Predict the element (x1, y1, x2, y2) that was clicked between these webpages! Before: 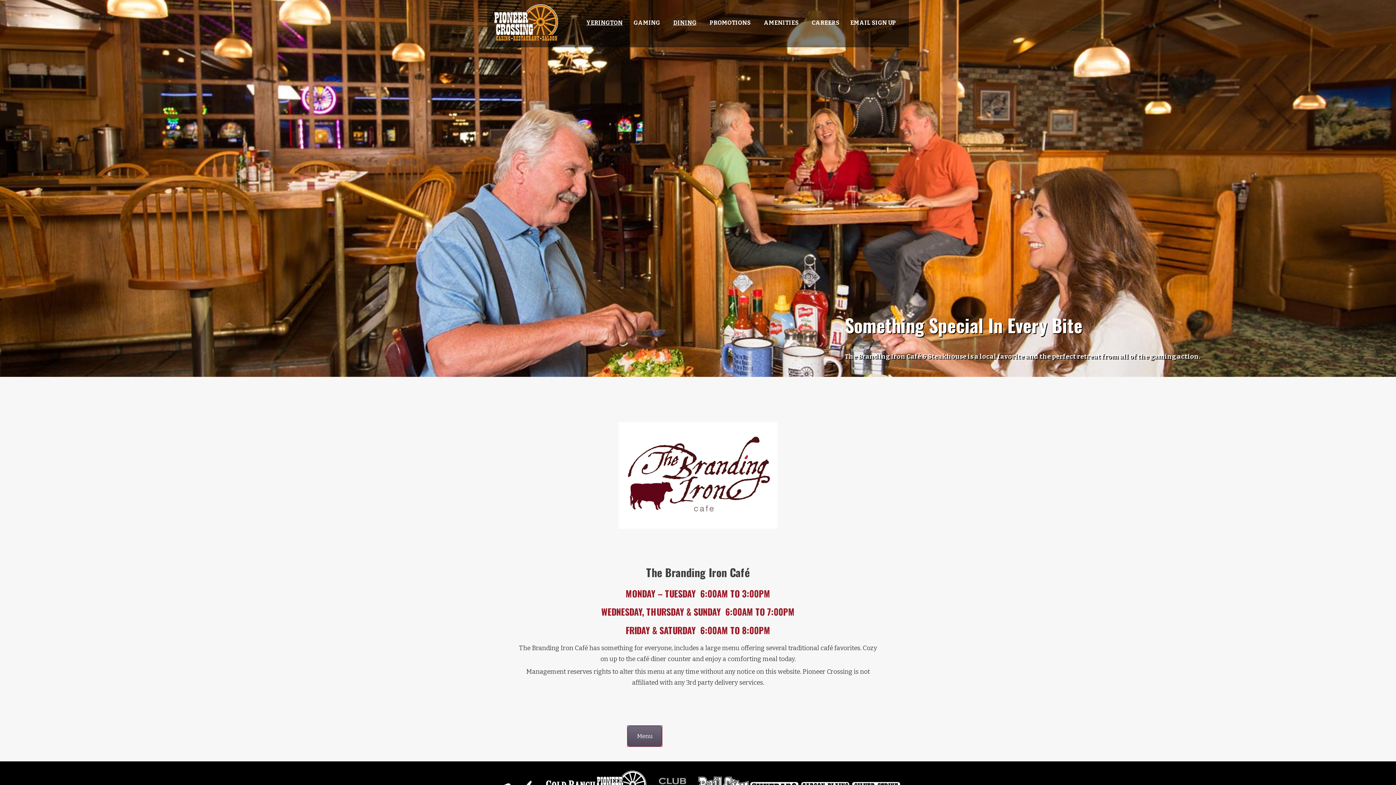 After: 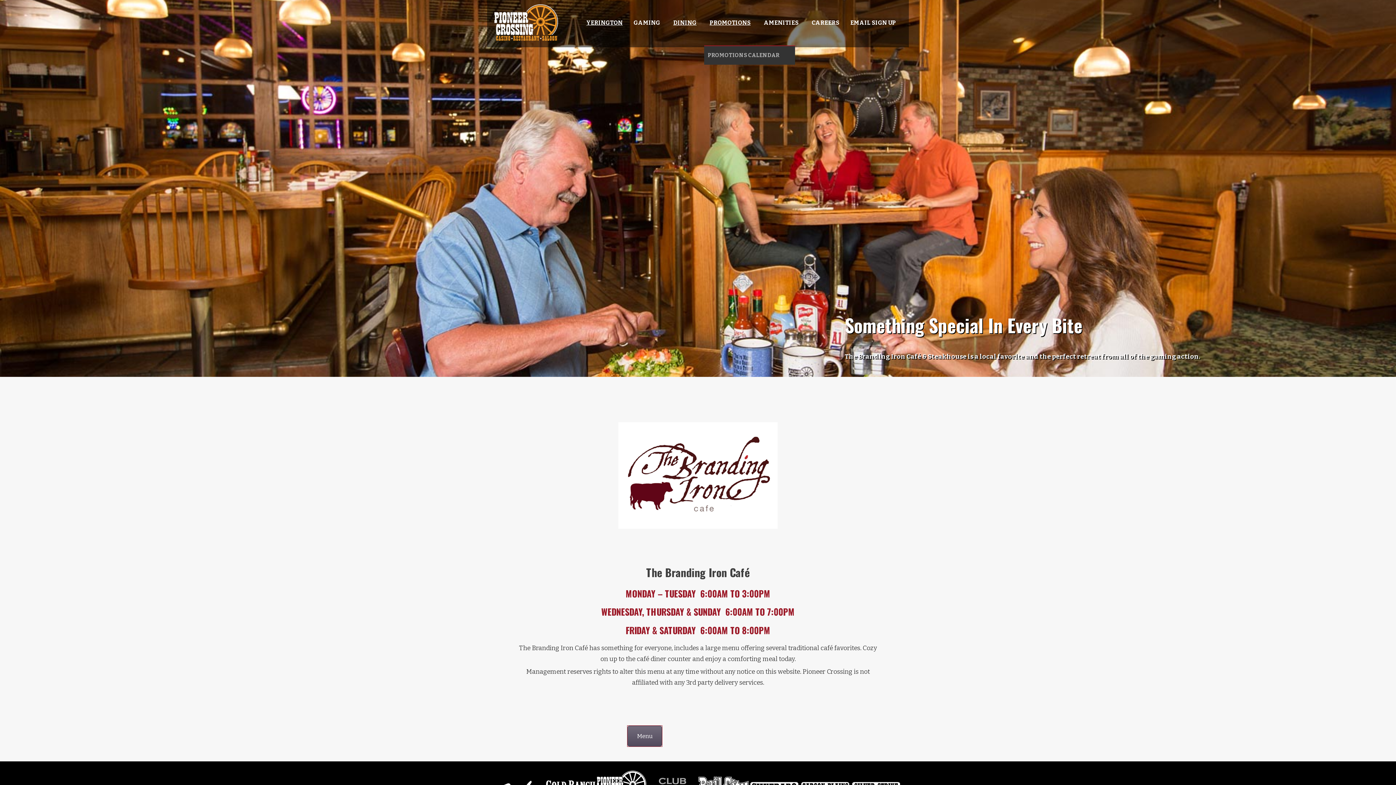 Action: label: PROMOTIONS bbox: (704, 18, 758, 27)